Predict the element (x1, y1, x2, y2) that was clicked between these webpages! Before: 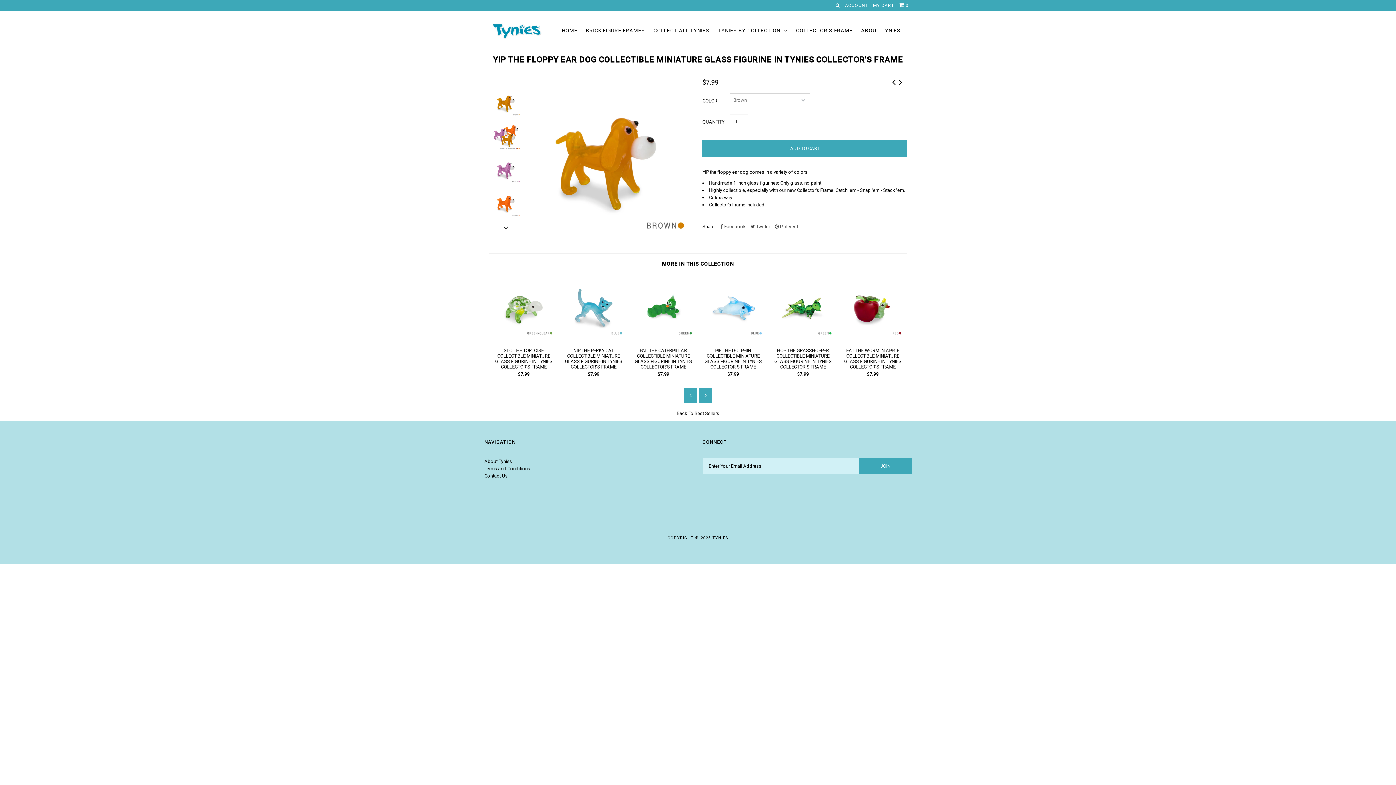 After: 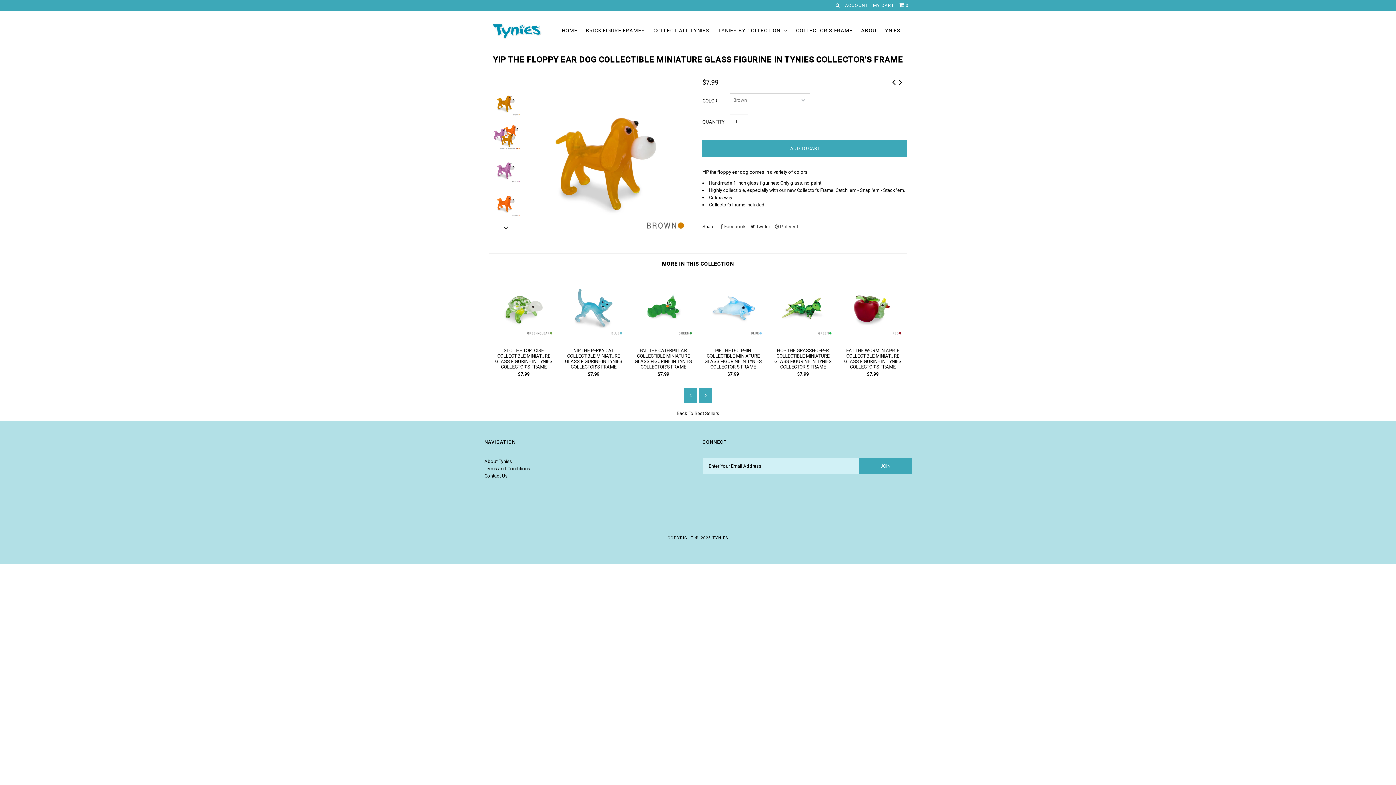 Action: label:  Twitter bbox: (750, 223, 770, 230)